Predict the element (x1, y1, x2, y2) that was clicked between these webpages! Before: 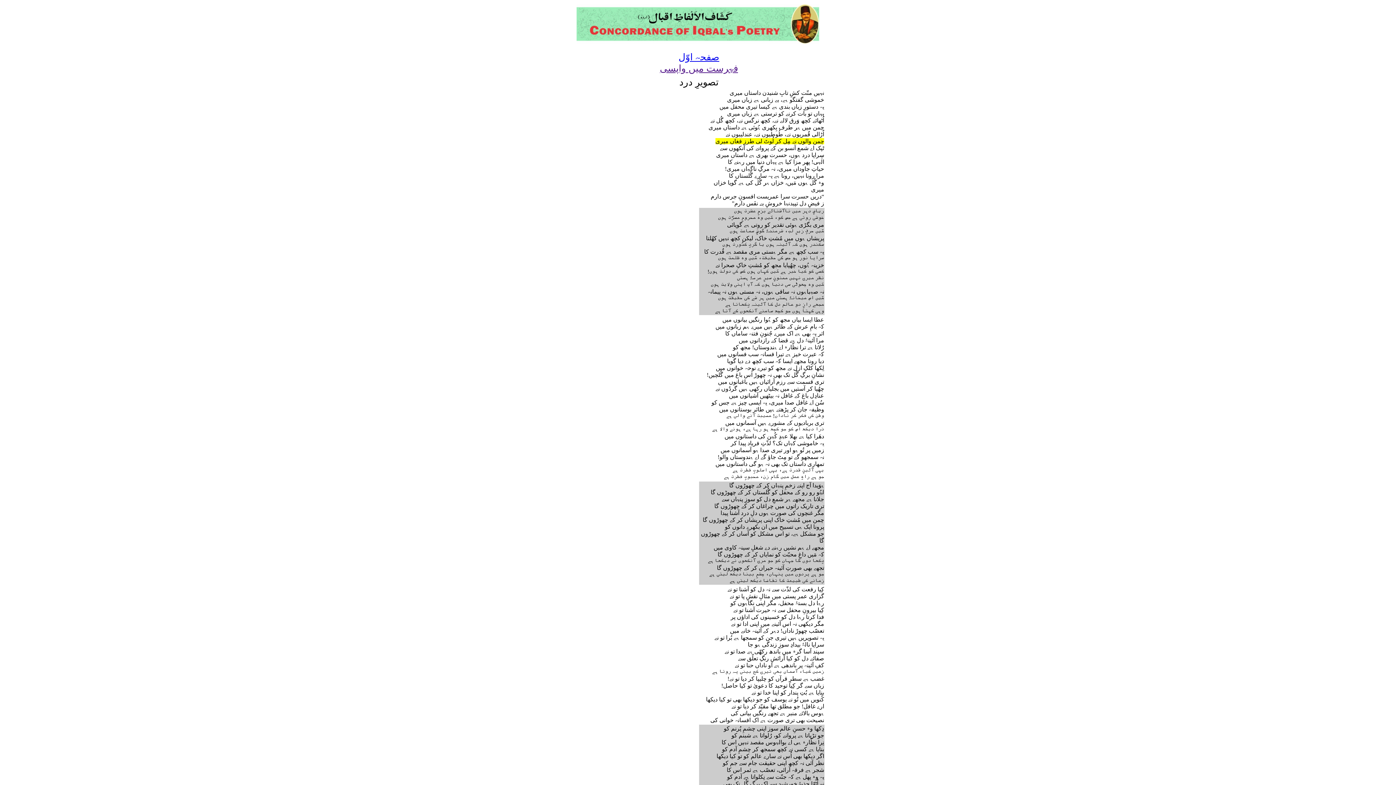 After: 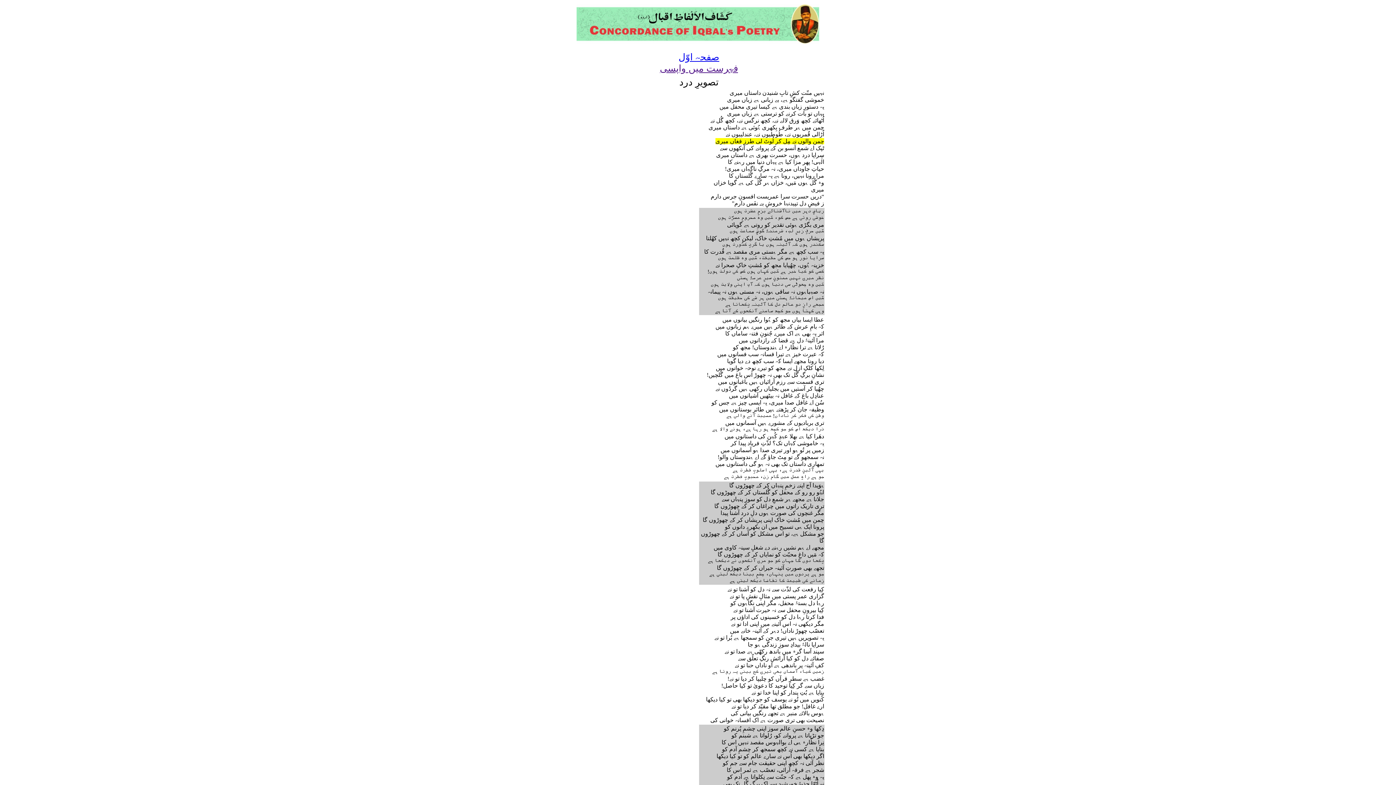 Action: bbox: (715, 138, 824, 144) label: چمن والوں نے مِل کر لُوٹ لی طرزِ فغاں میری